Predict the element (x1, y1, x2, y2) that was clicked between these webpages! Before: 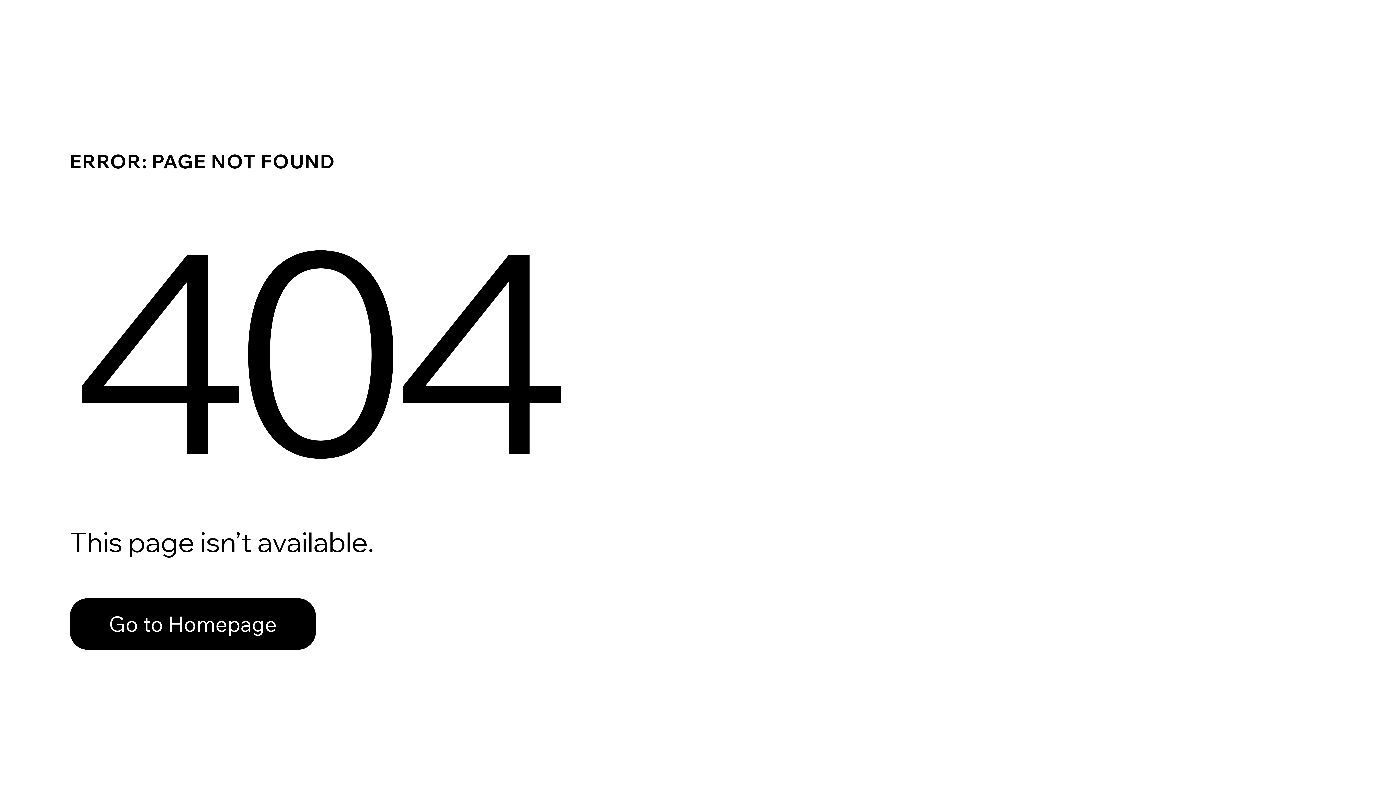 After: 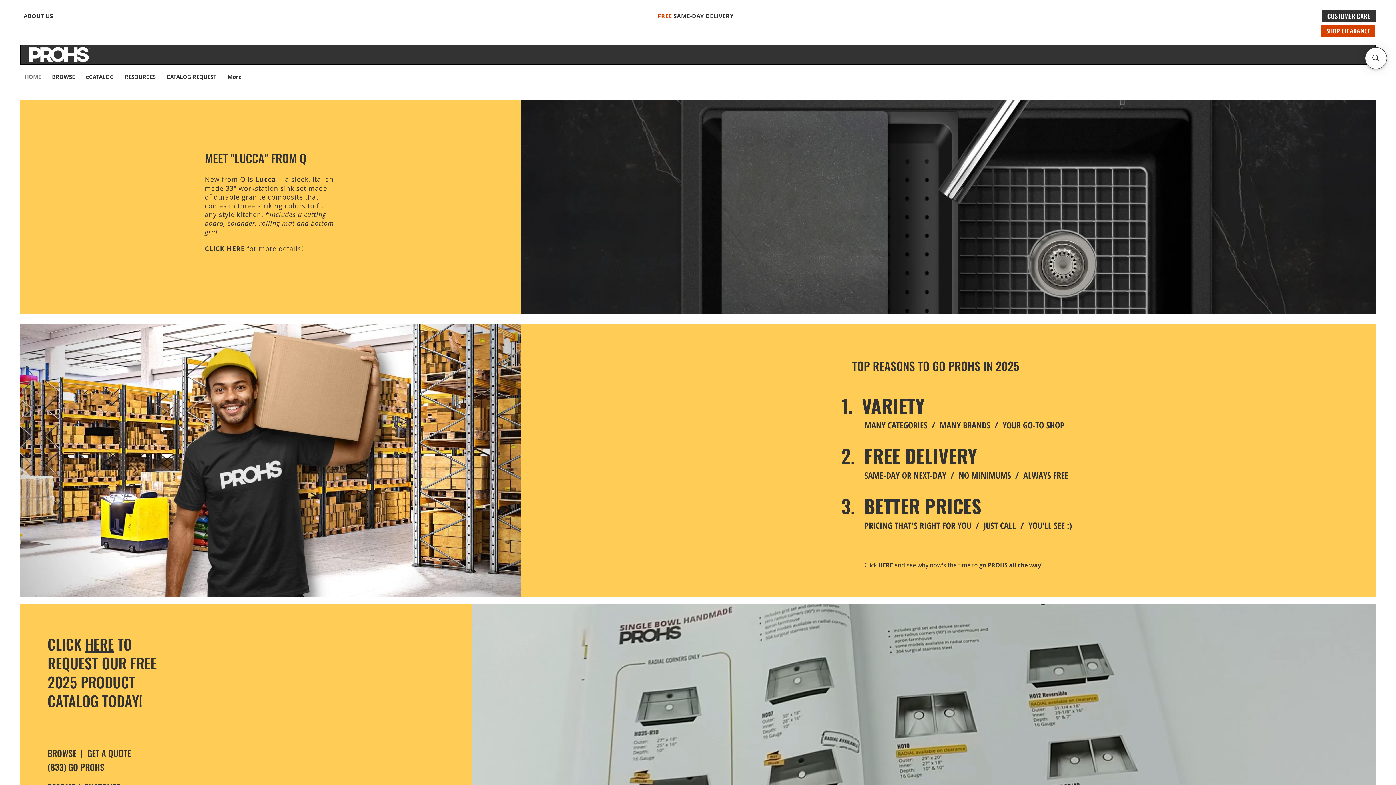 Action: bbox: (69, 598, 316, 650) label: Go to Homepage